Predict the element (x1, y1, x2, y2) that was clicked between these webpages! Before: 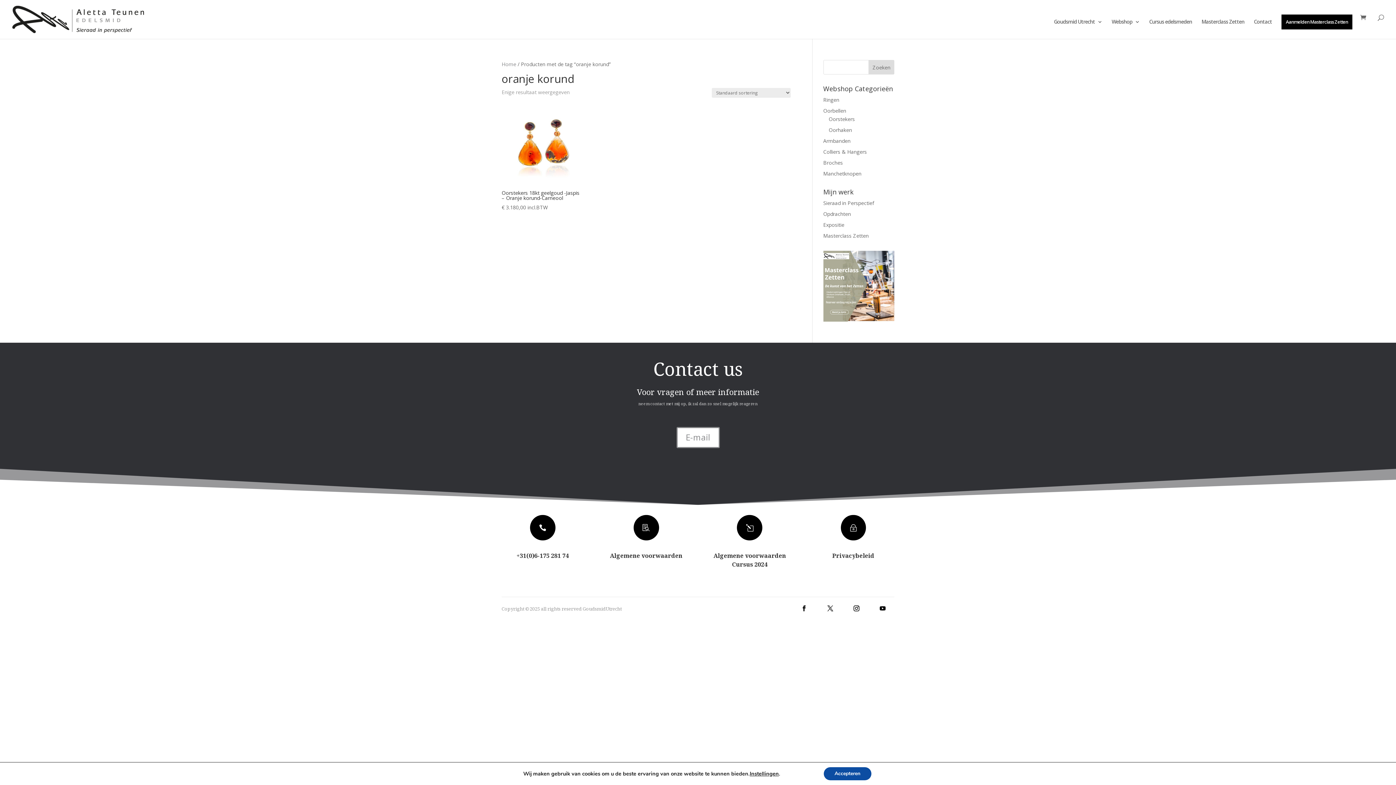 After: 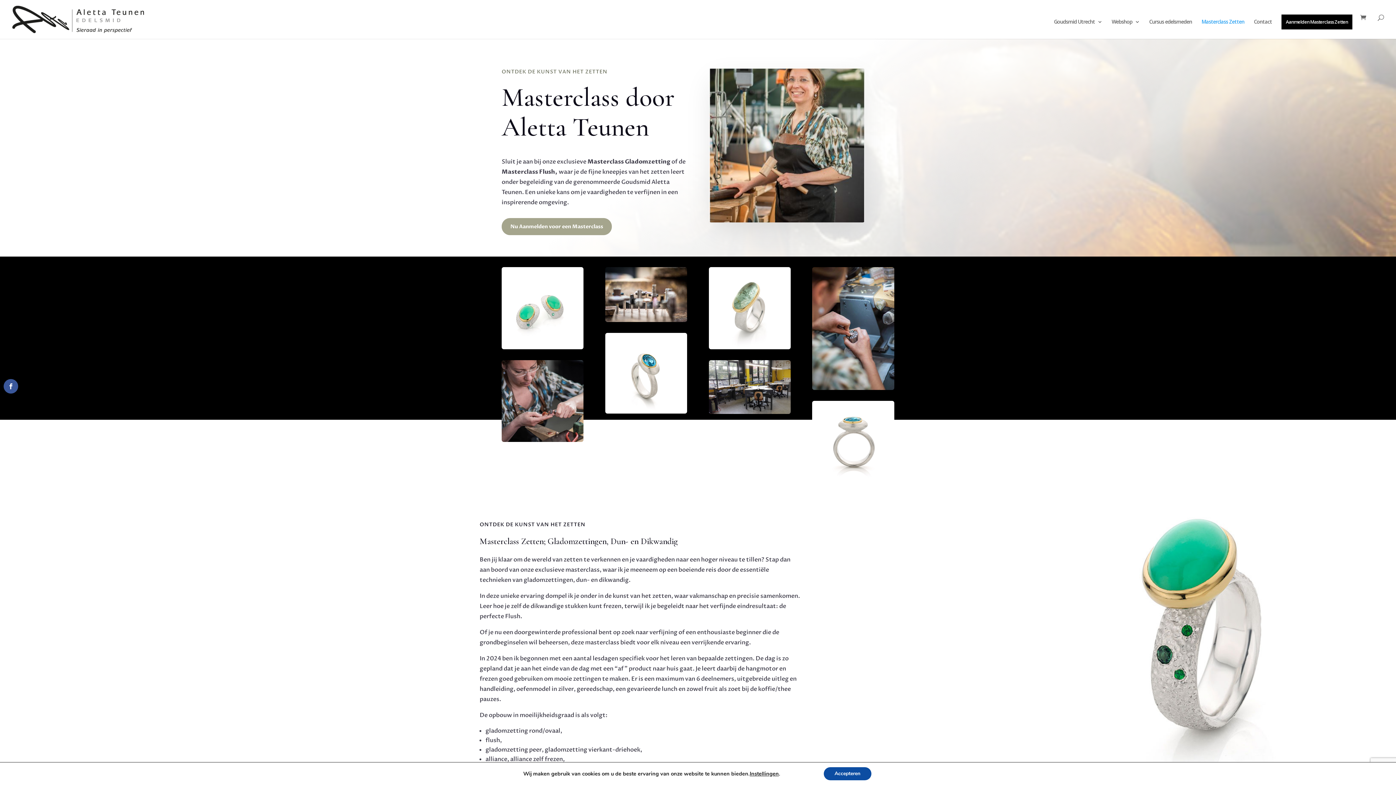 Action: label: Masterclass Zetten bbox: (823, 232, 868, 239)